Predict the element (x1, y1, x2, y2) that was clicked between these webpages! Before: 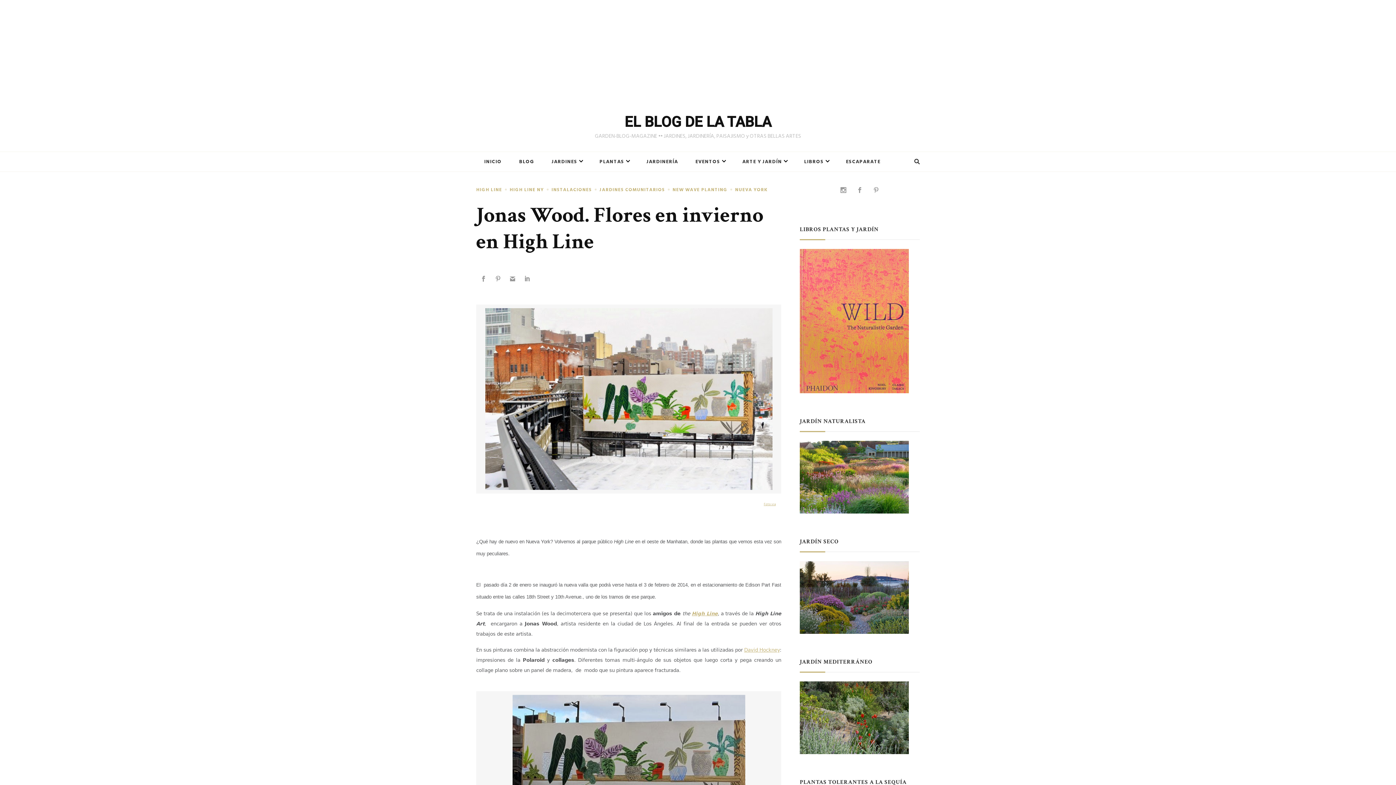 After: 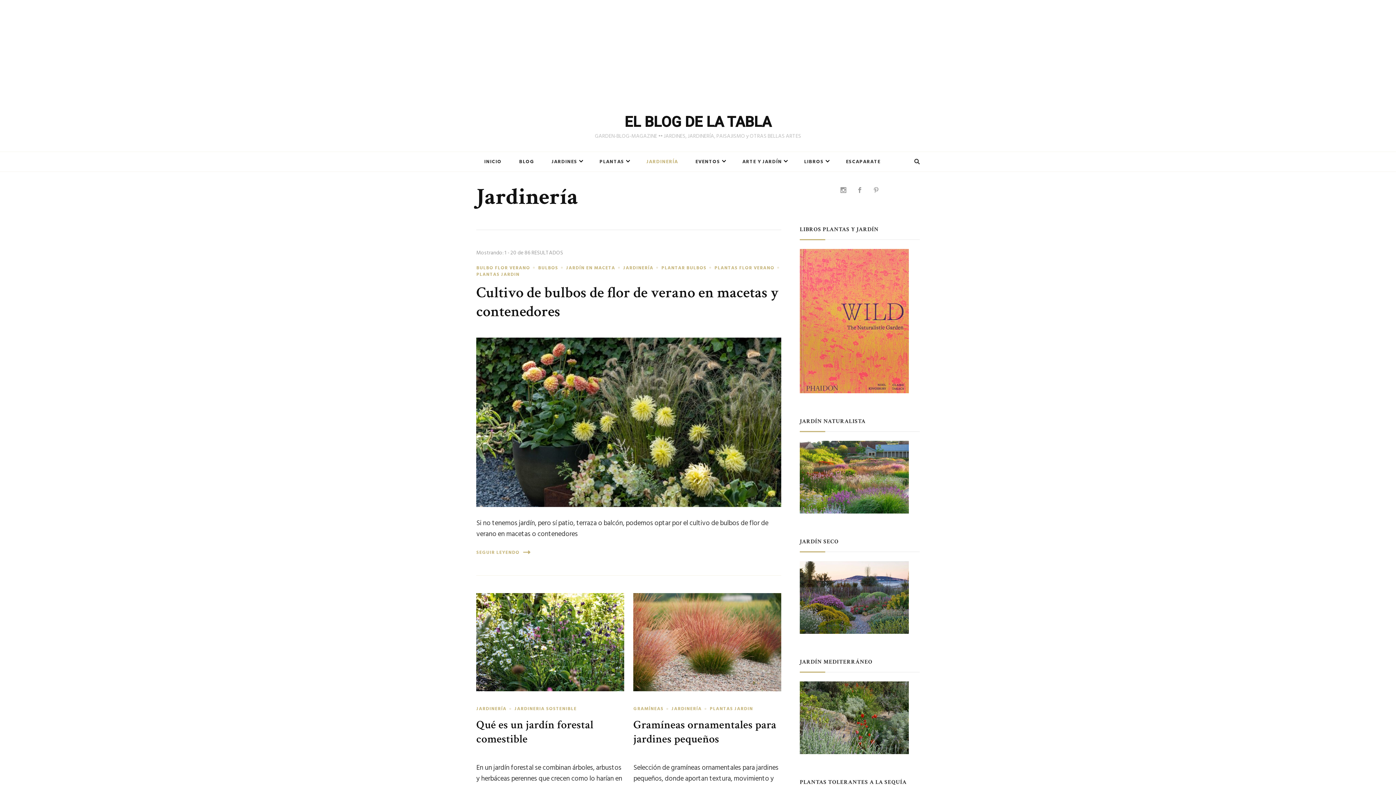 Action: label: JARDINERÍA bbox: (638, 152, 686, 171)